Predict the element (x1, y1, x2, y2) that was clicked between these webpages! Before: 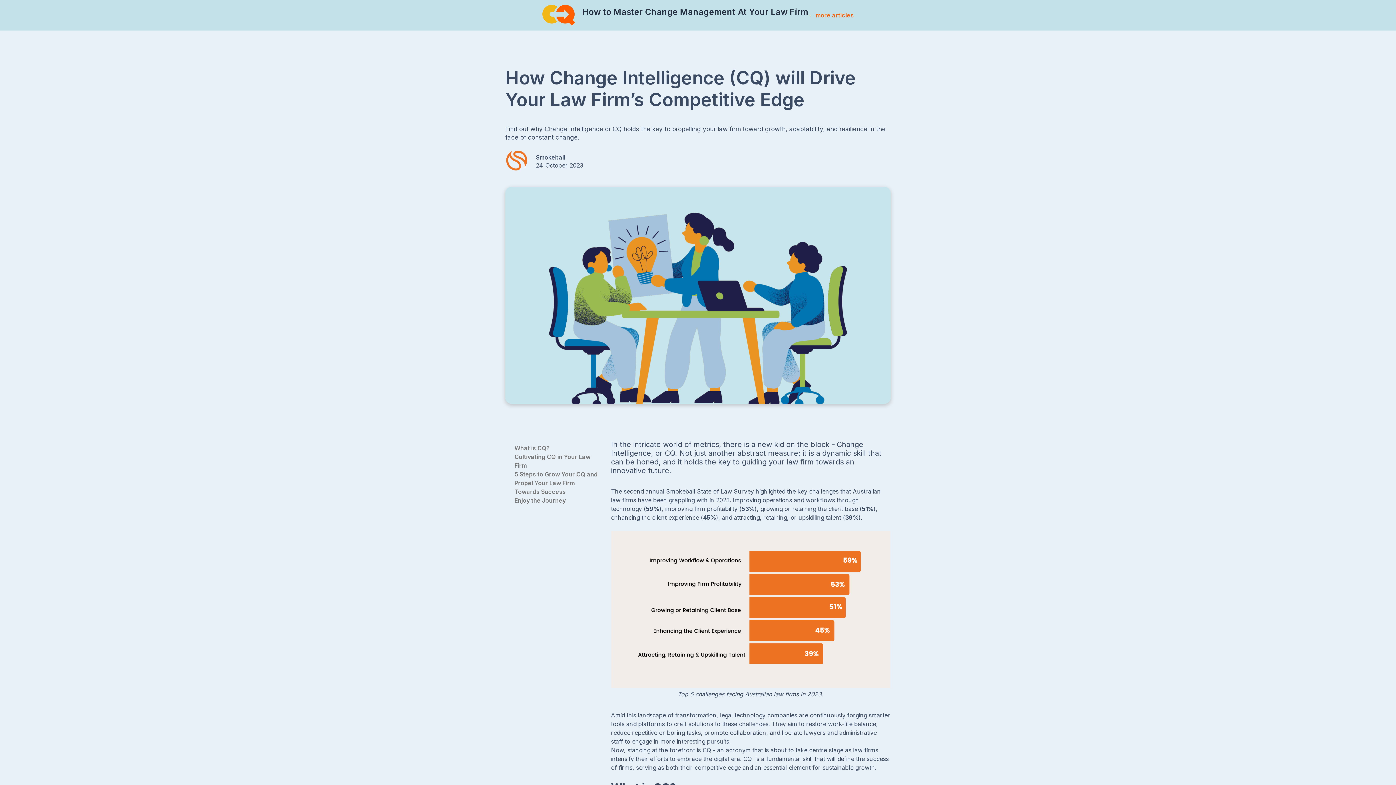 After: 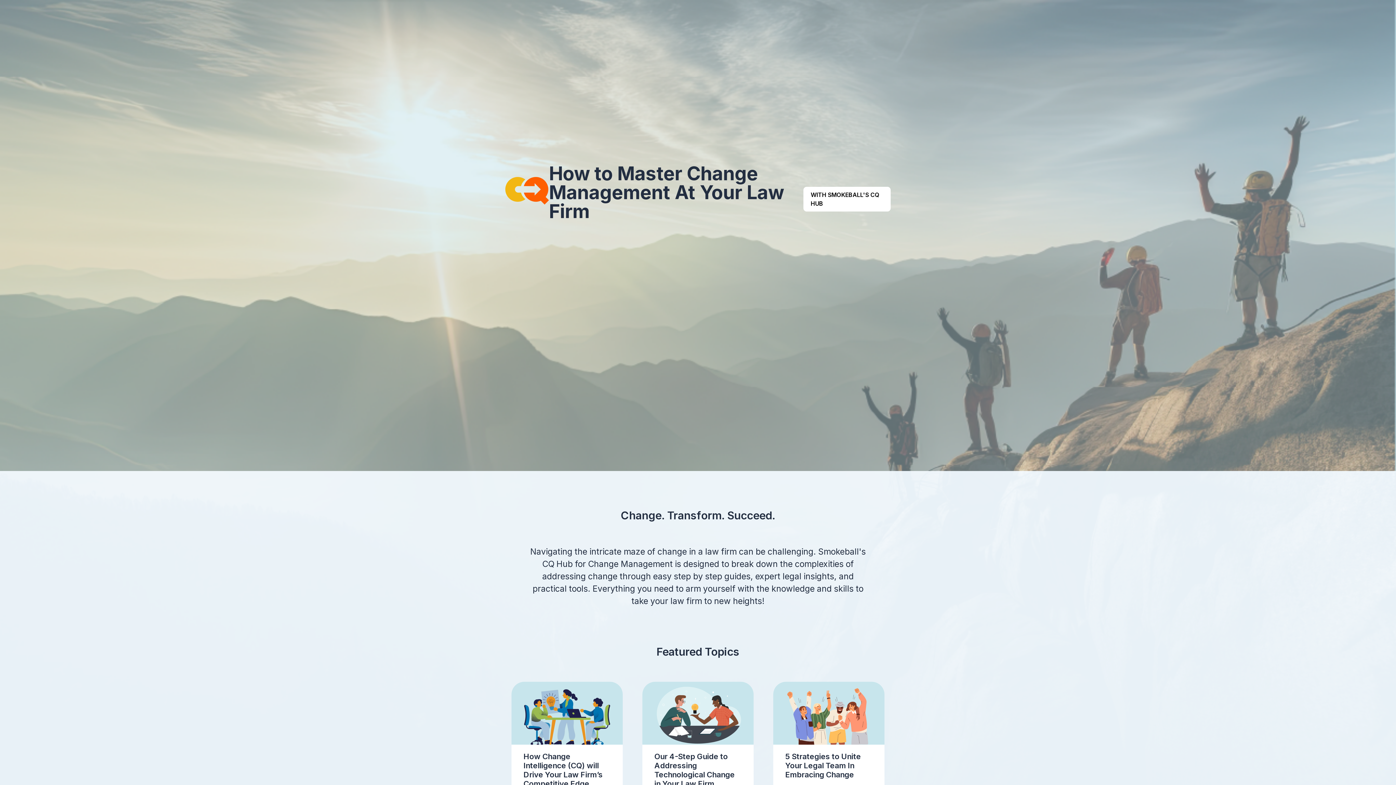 Action: label: ← more articles bbox: (808, 10, 854, 19)